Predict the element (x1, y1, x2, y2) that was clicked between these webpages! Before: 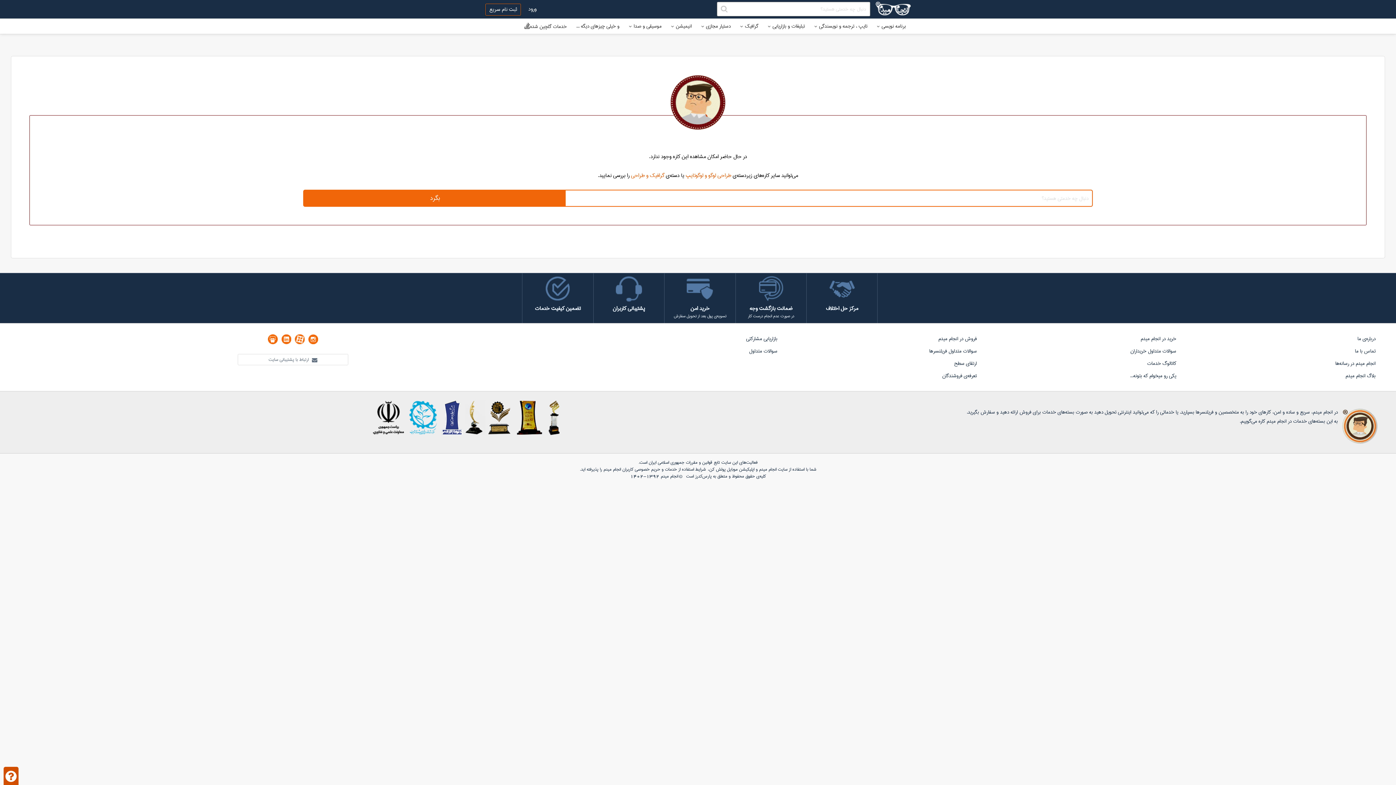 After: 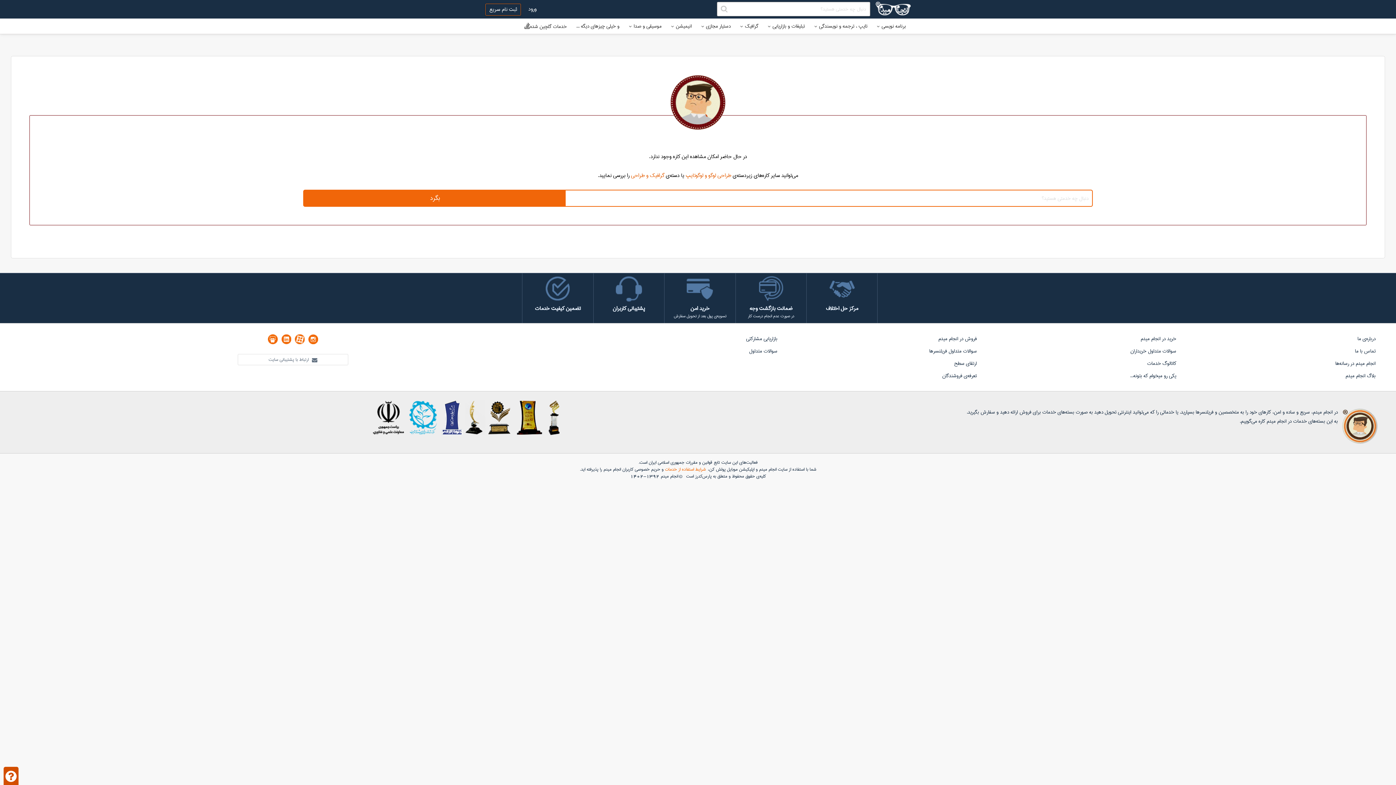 Action: bbox: (665, 465, 705, 473) label: شرایط استفاده از خدمات